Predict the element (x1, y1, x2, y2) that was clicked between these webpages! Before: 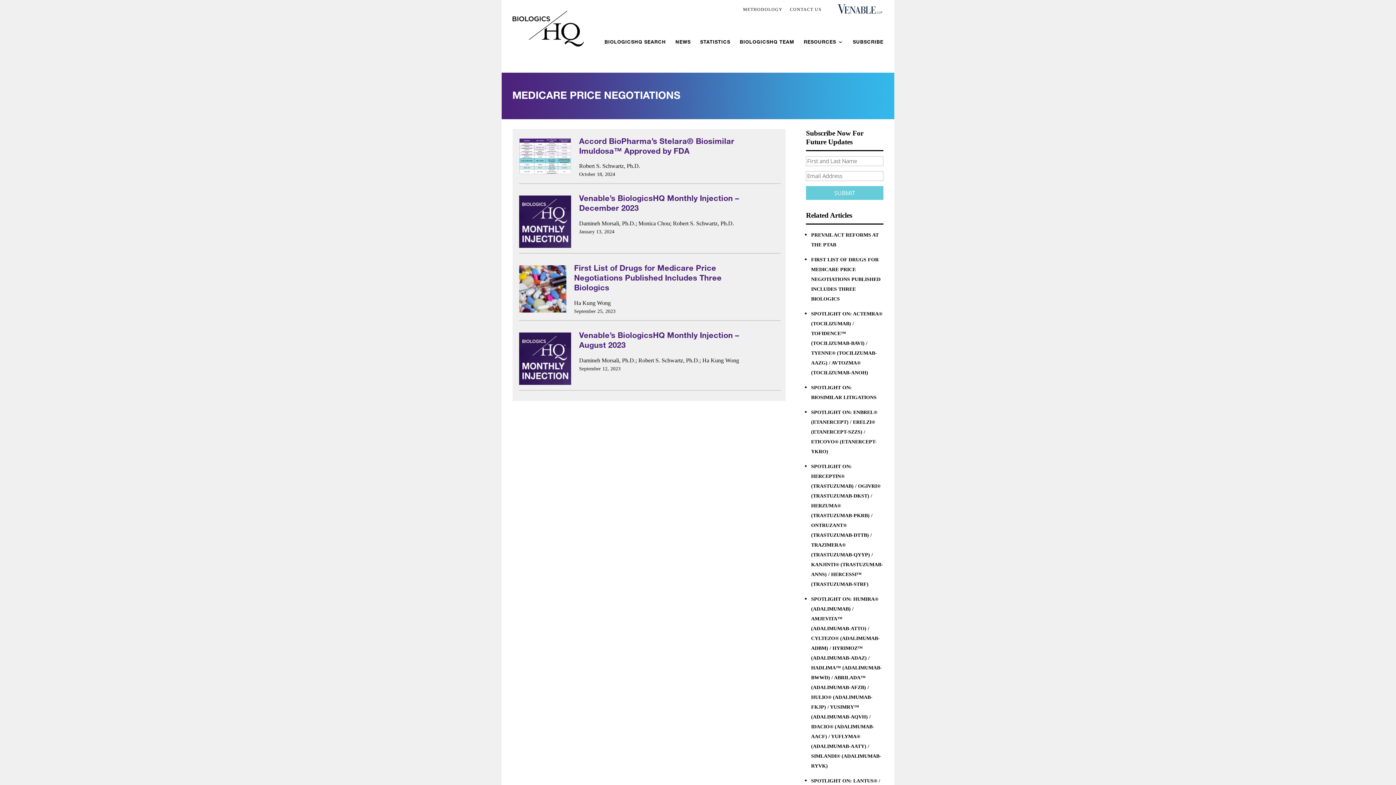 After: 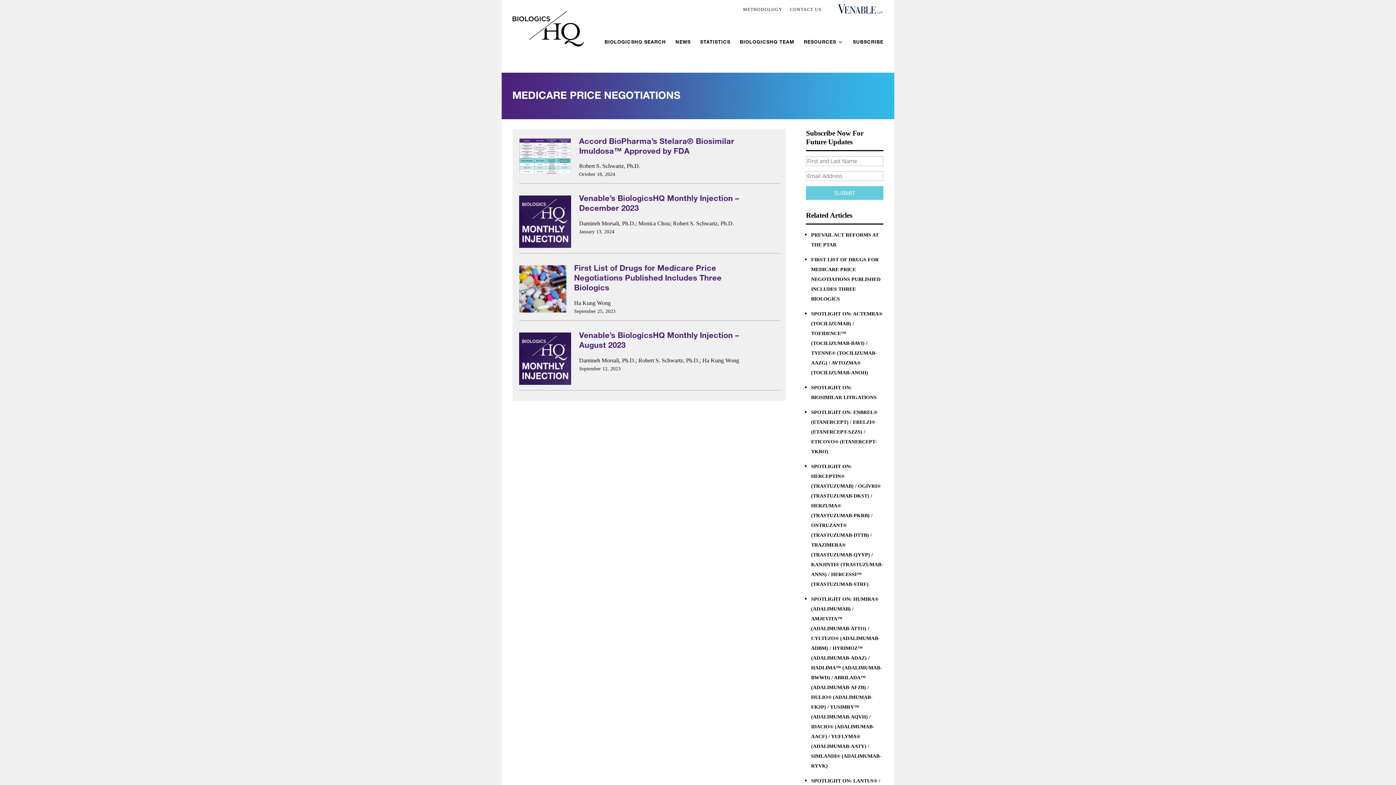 Action: bbox: (833, 0, 883, 12)